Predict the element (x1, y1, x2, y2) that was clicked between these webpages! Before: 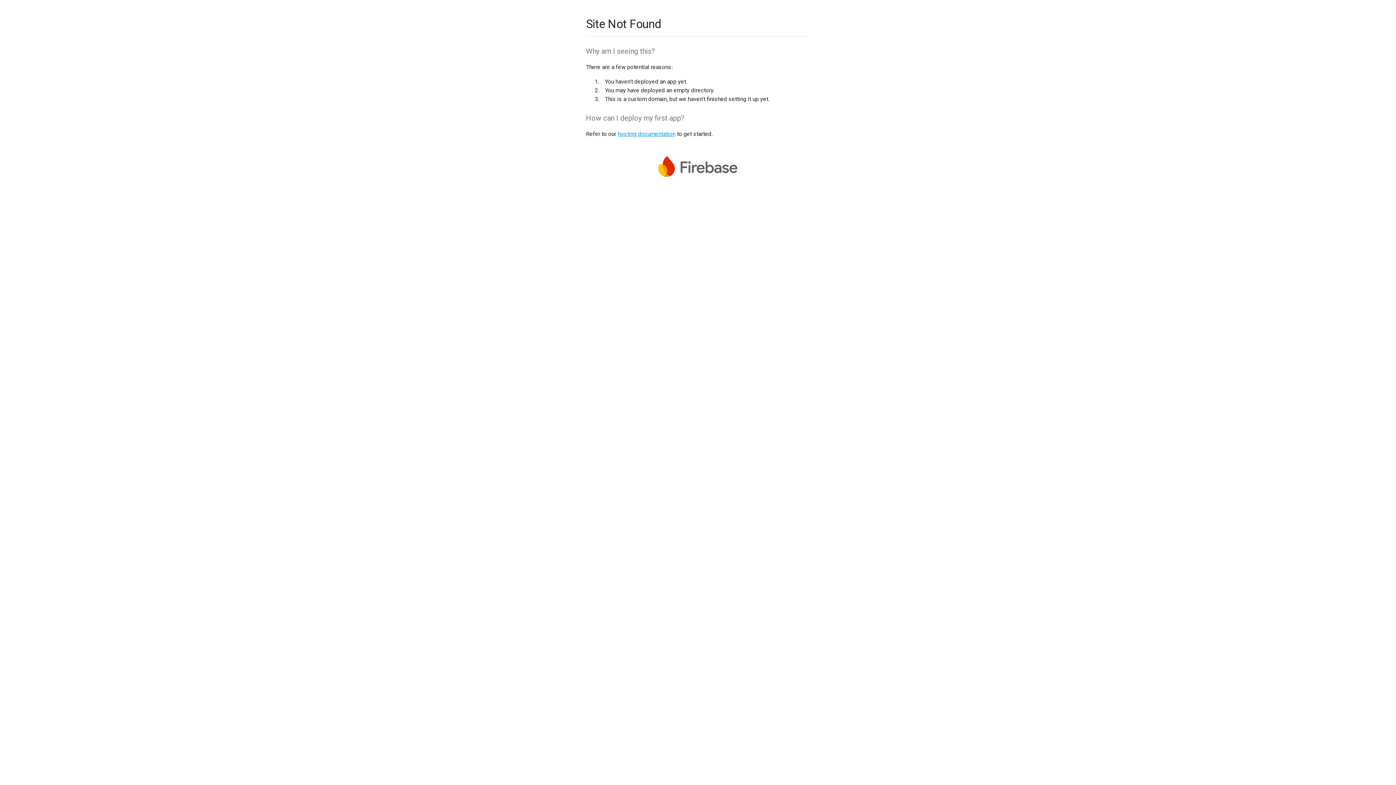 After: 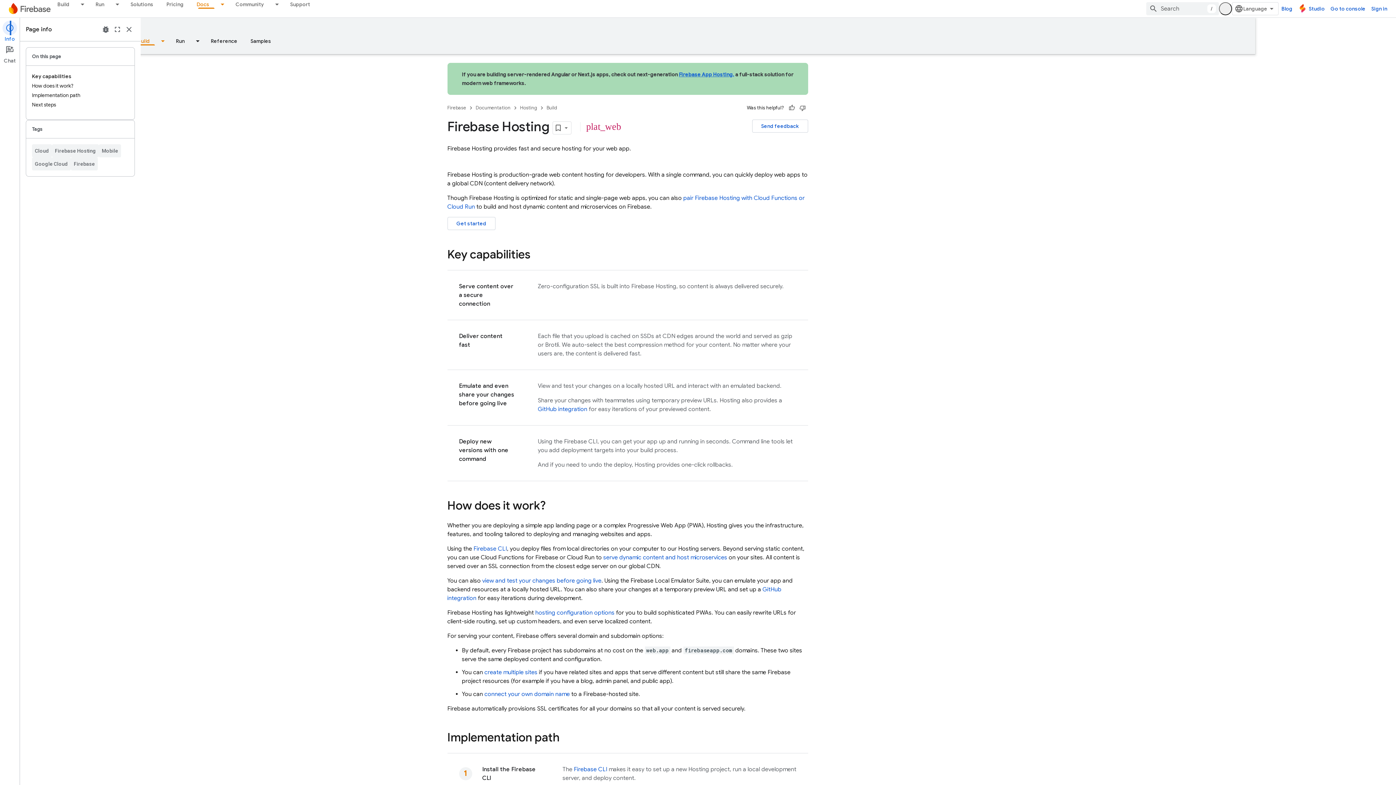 Action: label: hosting documentation bbox: (617, 130, 675, 137)